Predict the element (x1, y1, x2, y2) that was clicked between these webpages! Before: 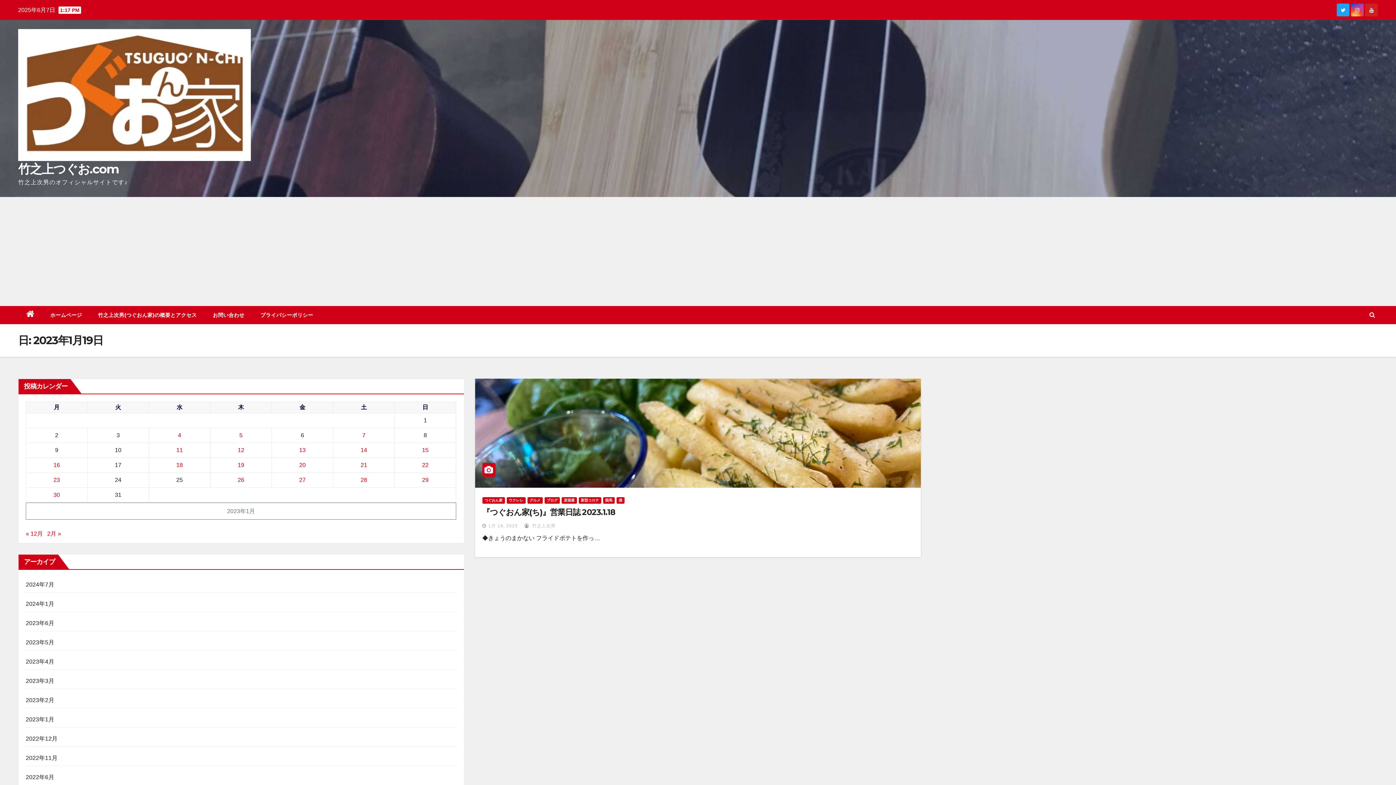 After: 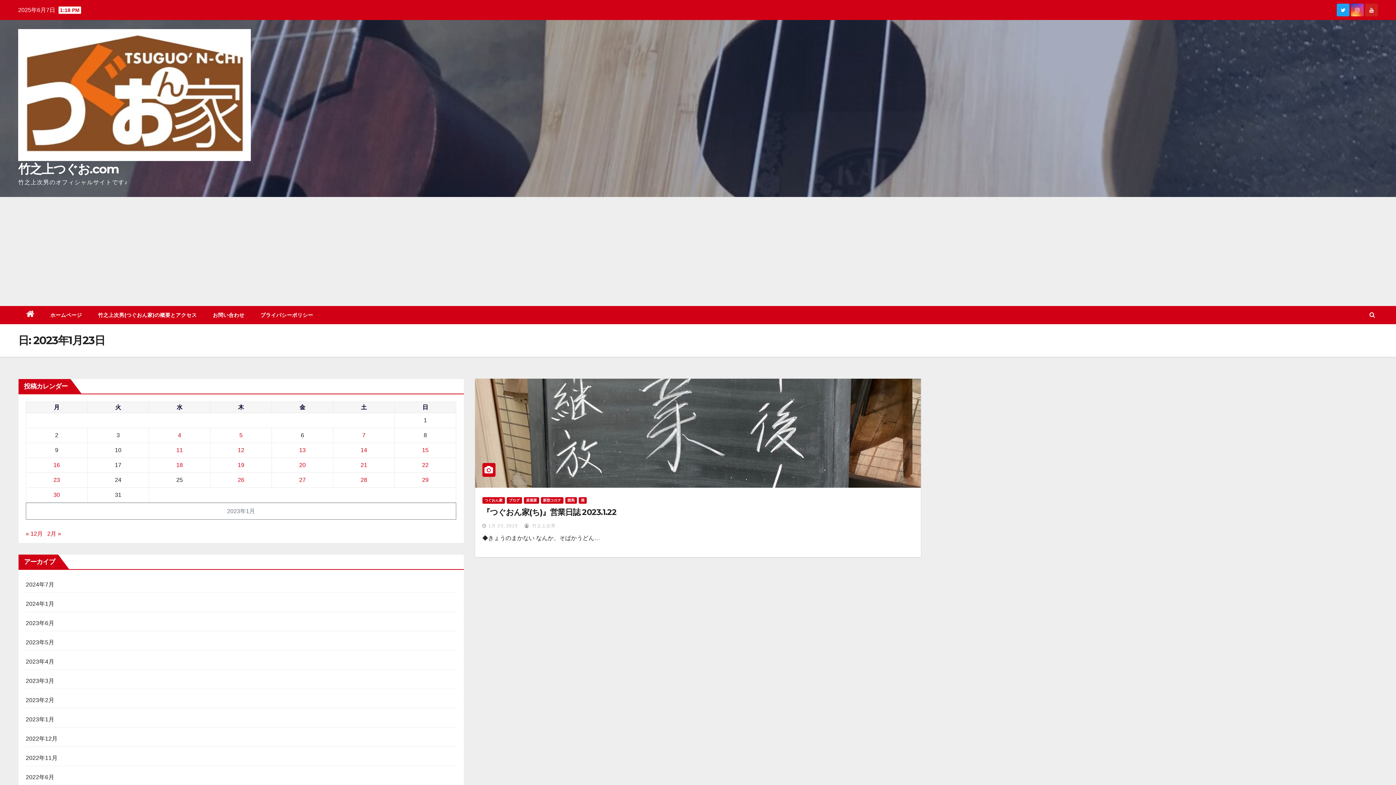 Action: label: 2023年1月23日 に投稿を公開 bbox: (53, 477, 60, 483)